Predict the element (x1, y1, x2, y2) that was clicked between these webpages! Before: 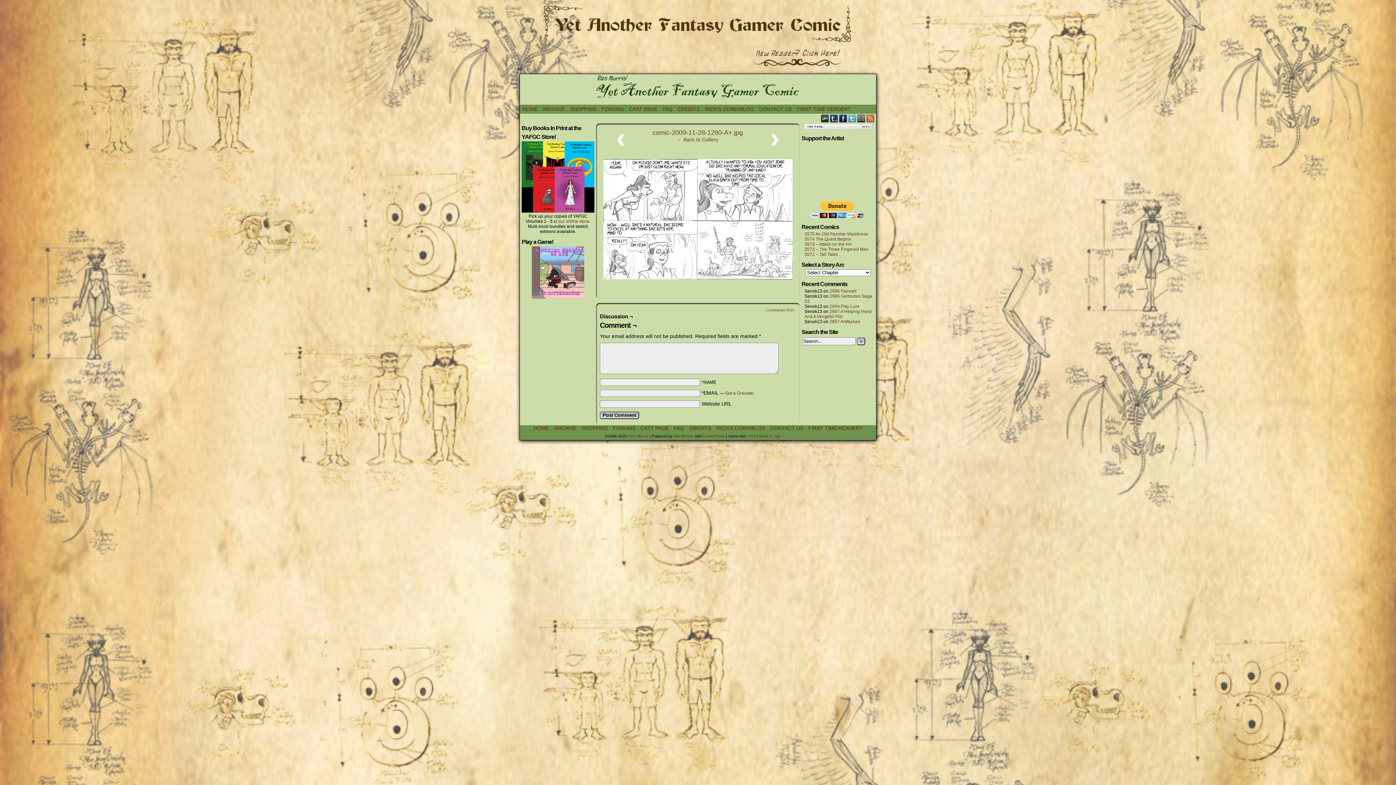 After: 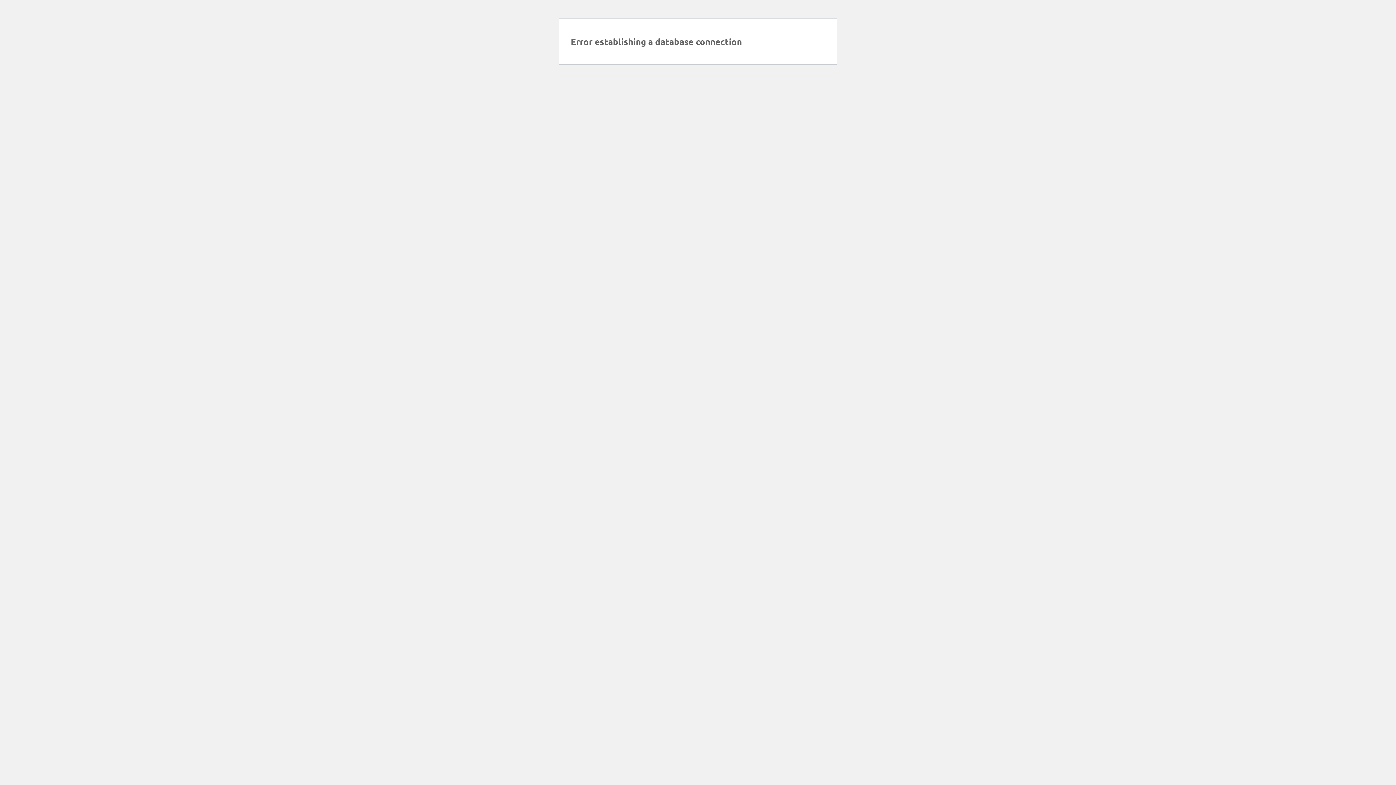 Action: bbox: (702, 104, 756, 113) label: RICH’S COMIXBLOG